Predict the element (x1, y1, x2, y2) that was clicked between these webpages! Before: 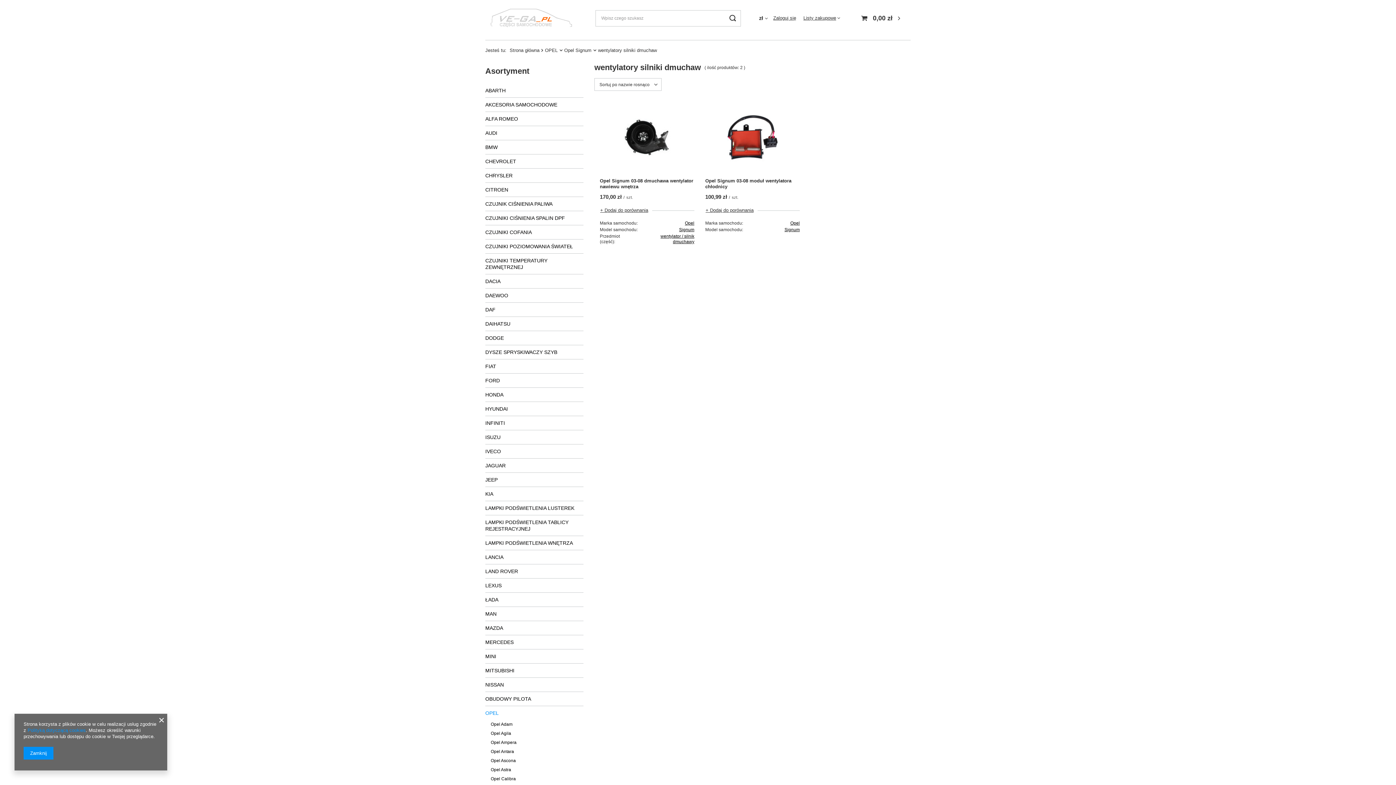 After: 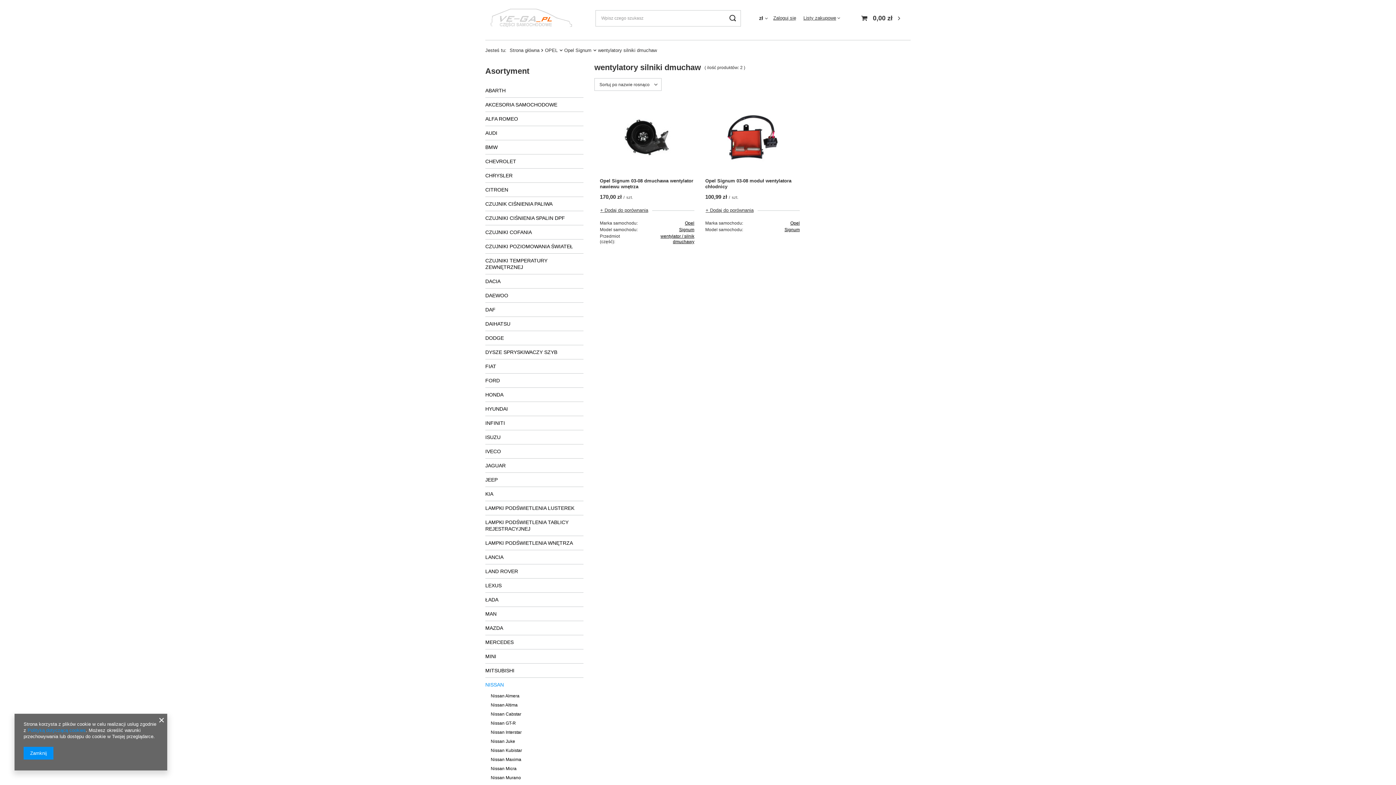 Action: bbox: (485, 678, 583, 692) label: NISSAN